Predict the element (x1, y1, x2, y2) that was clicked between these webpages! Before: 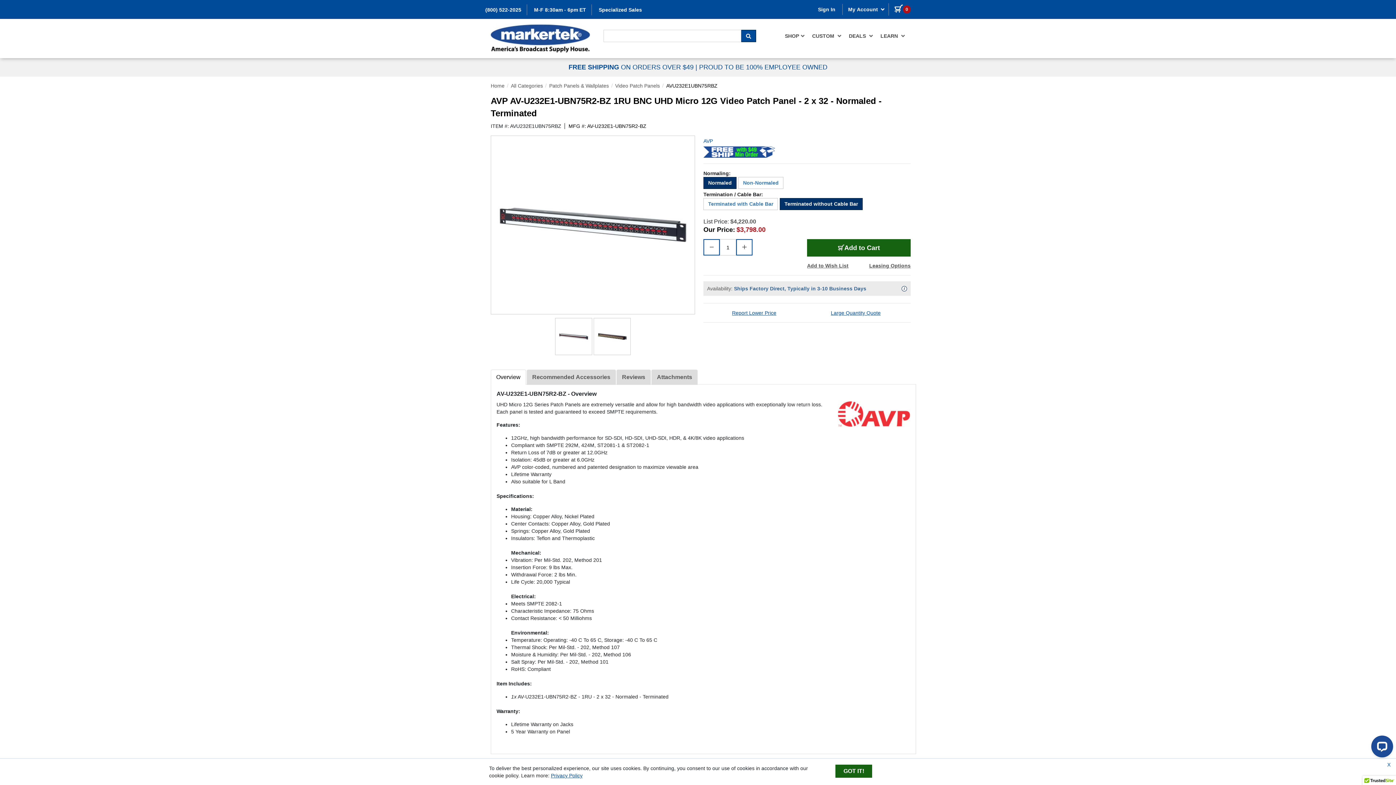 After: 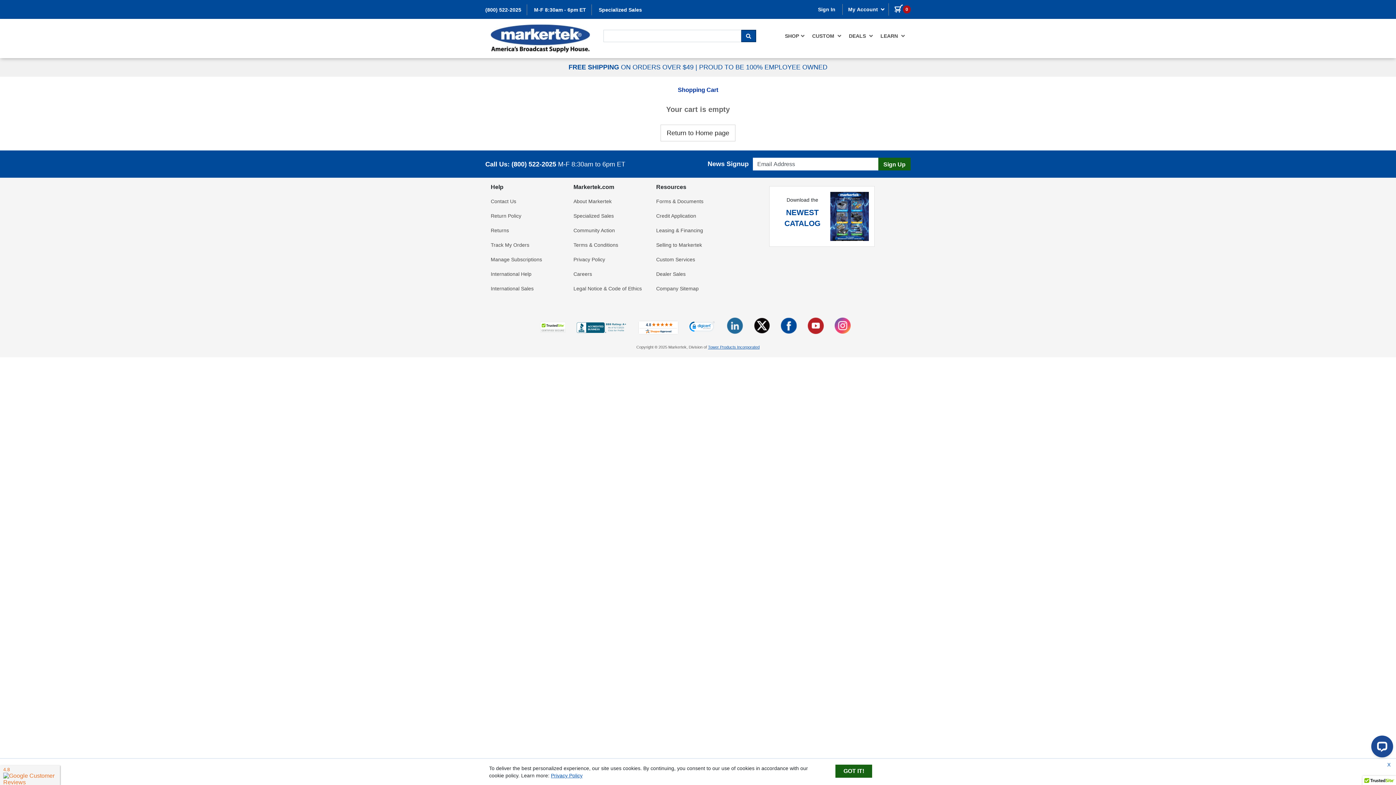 Action: bbox: (889, 2, 910, 14) label: 0 items in cart